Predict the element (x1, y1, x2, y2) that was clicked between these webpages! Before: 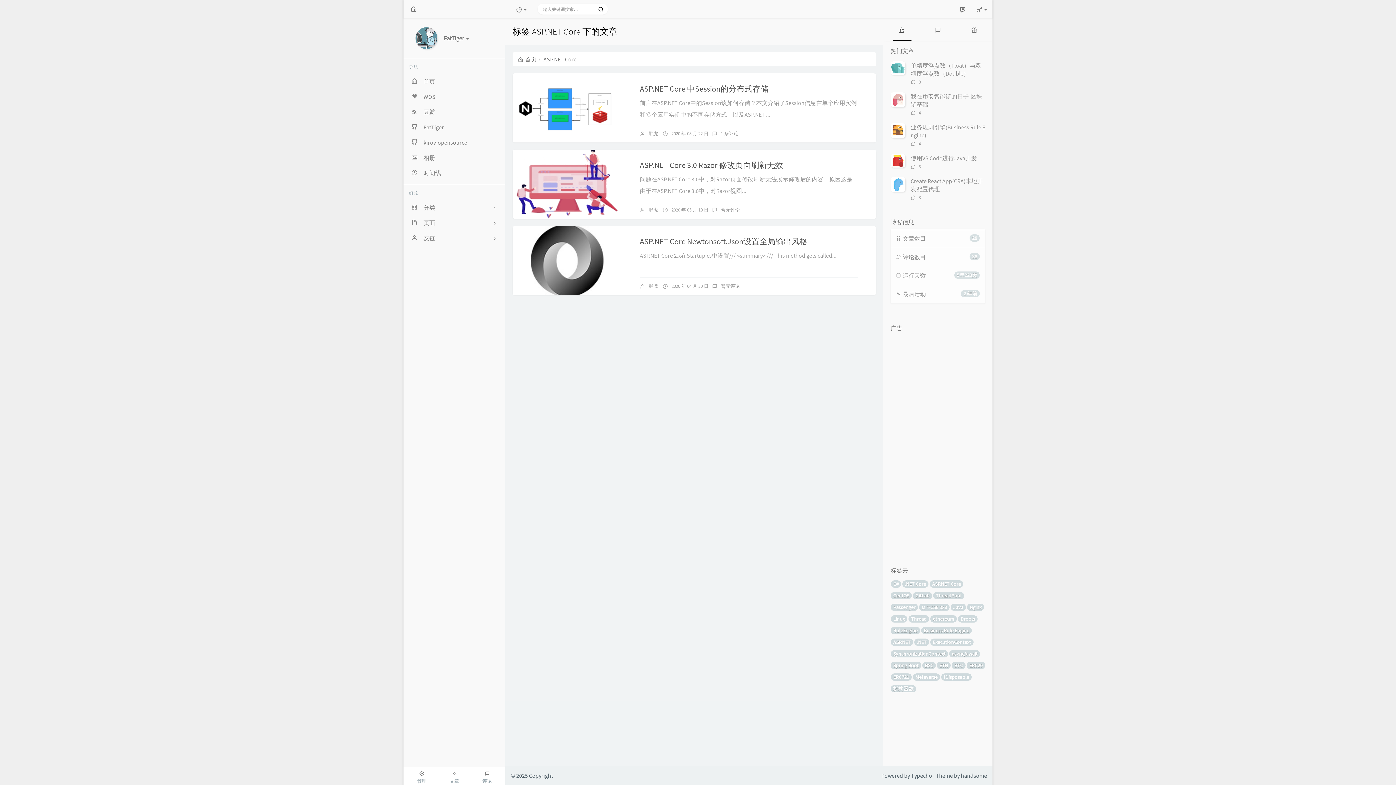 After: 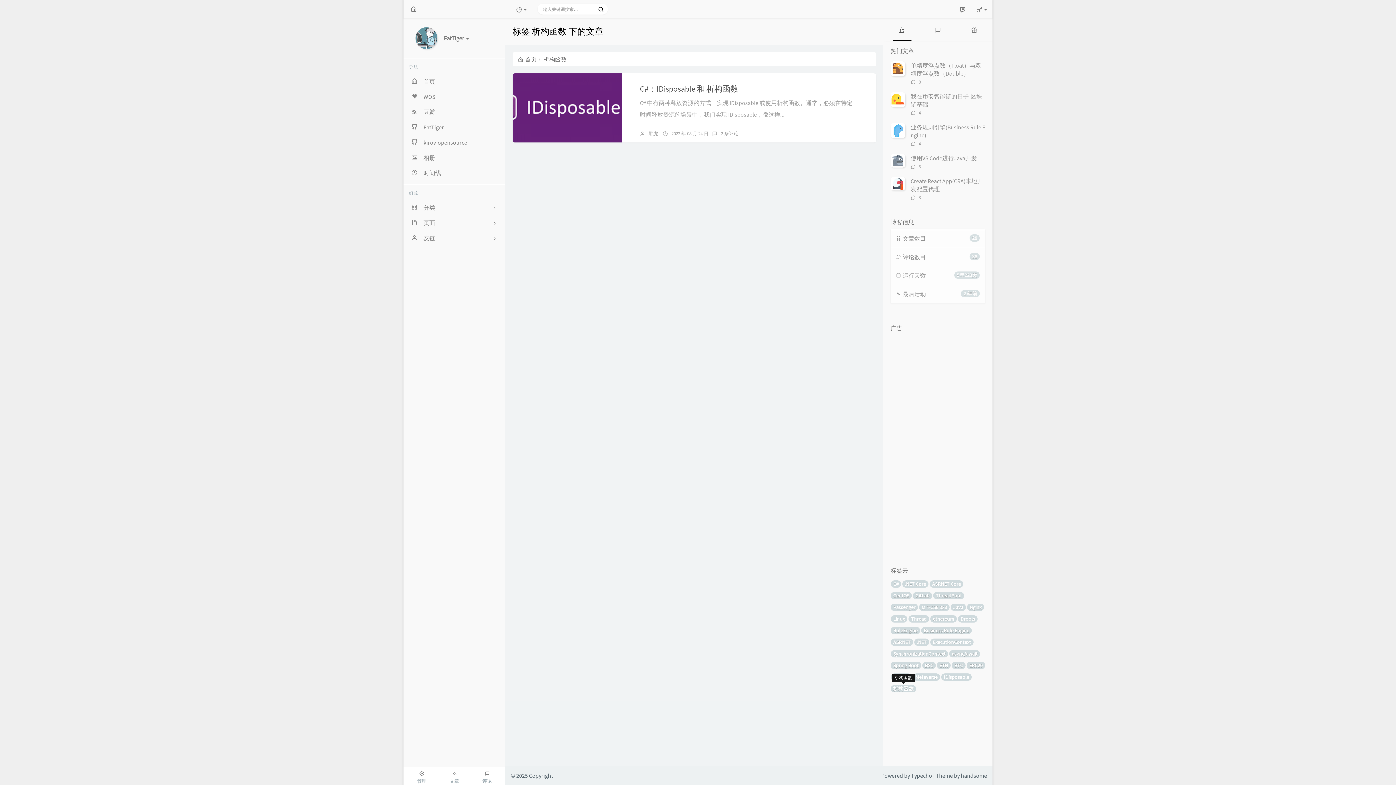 Action: label: 析构函数 bbox: (890, 685, 916, 692)